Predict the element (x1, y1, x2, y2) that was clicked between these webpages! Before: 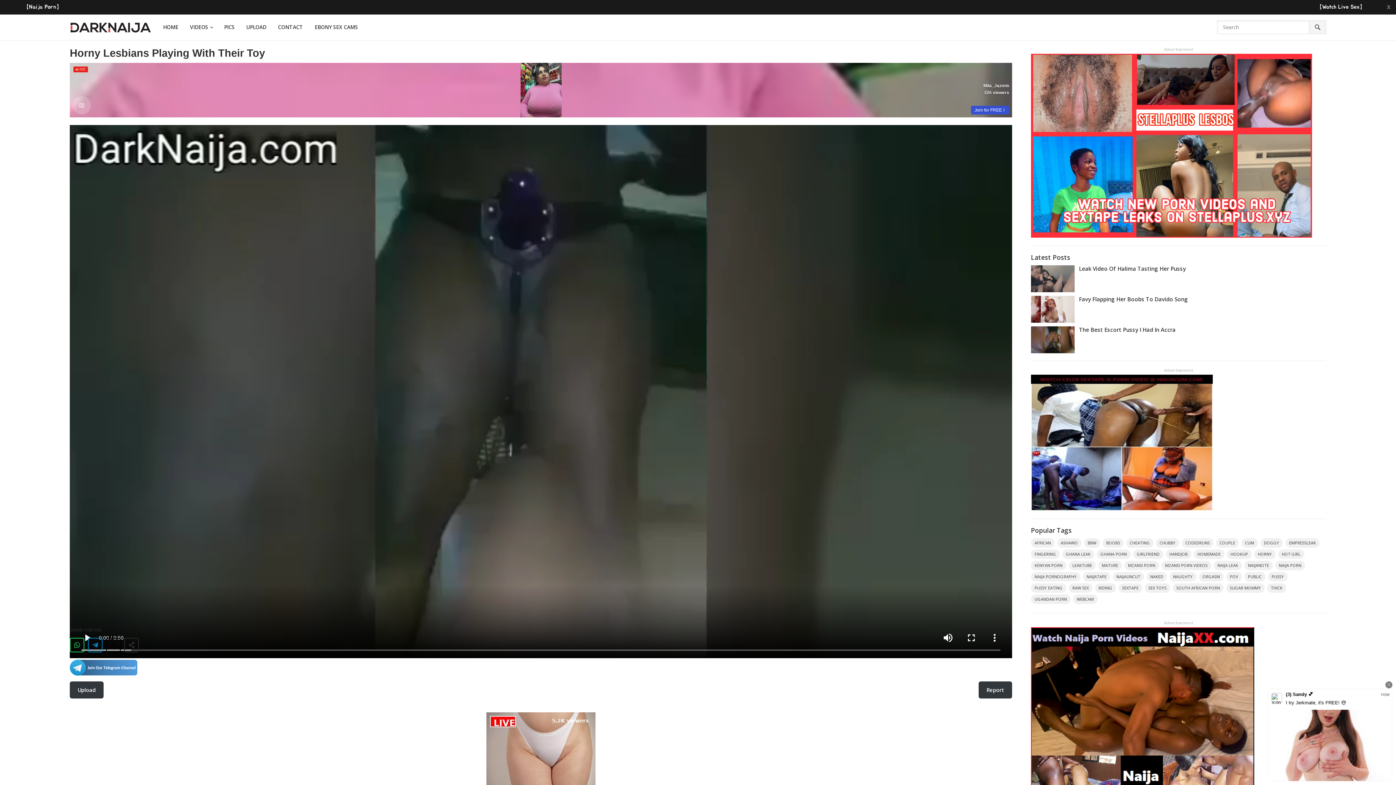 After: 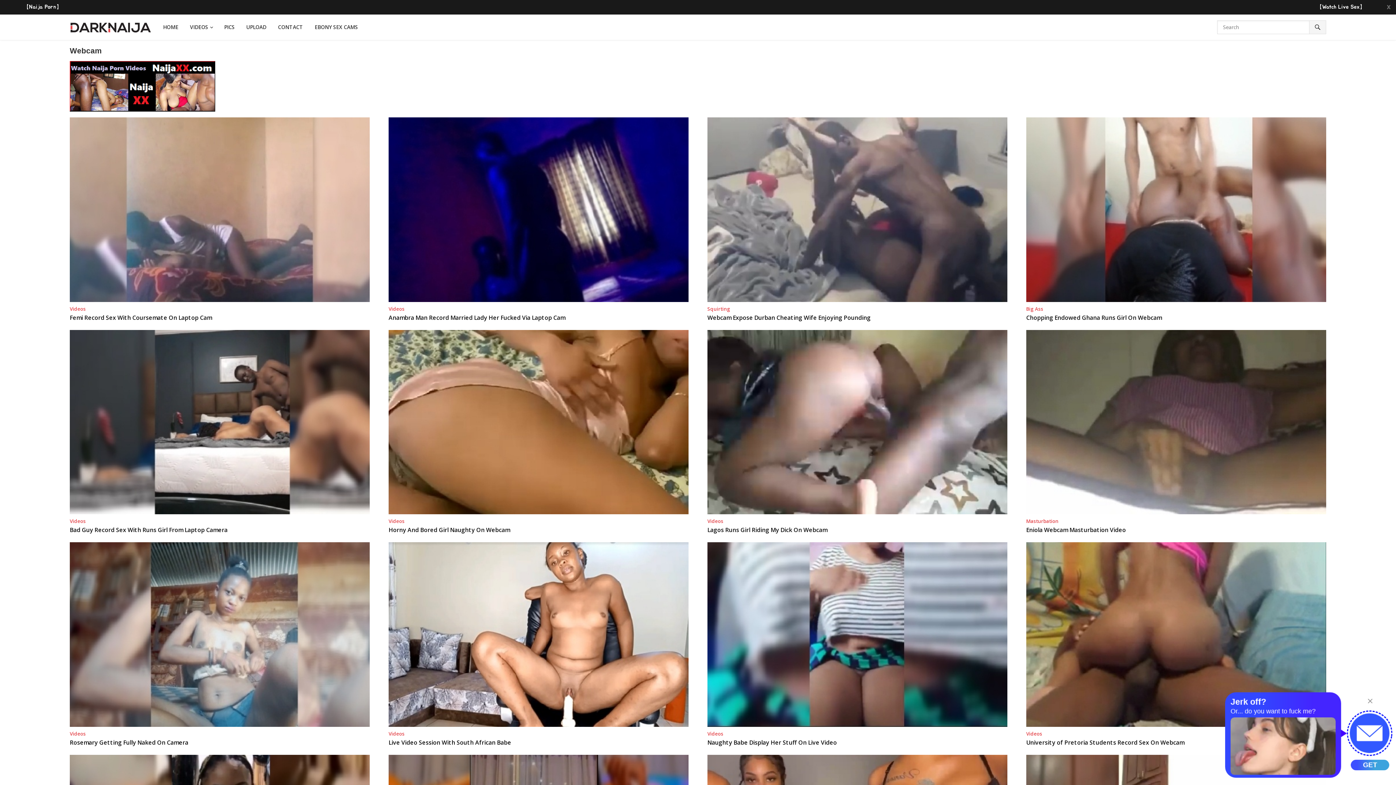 Action: label: Webcam (31 items) bbox: (1073, 594, 1097, 604)